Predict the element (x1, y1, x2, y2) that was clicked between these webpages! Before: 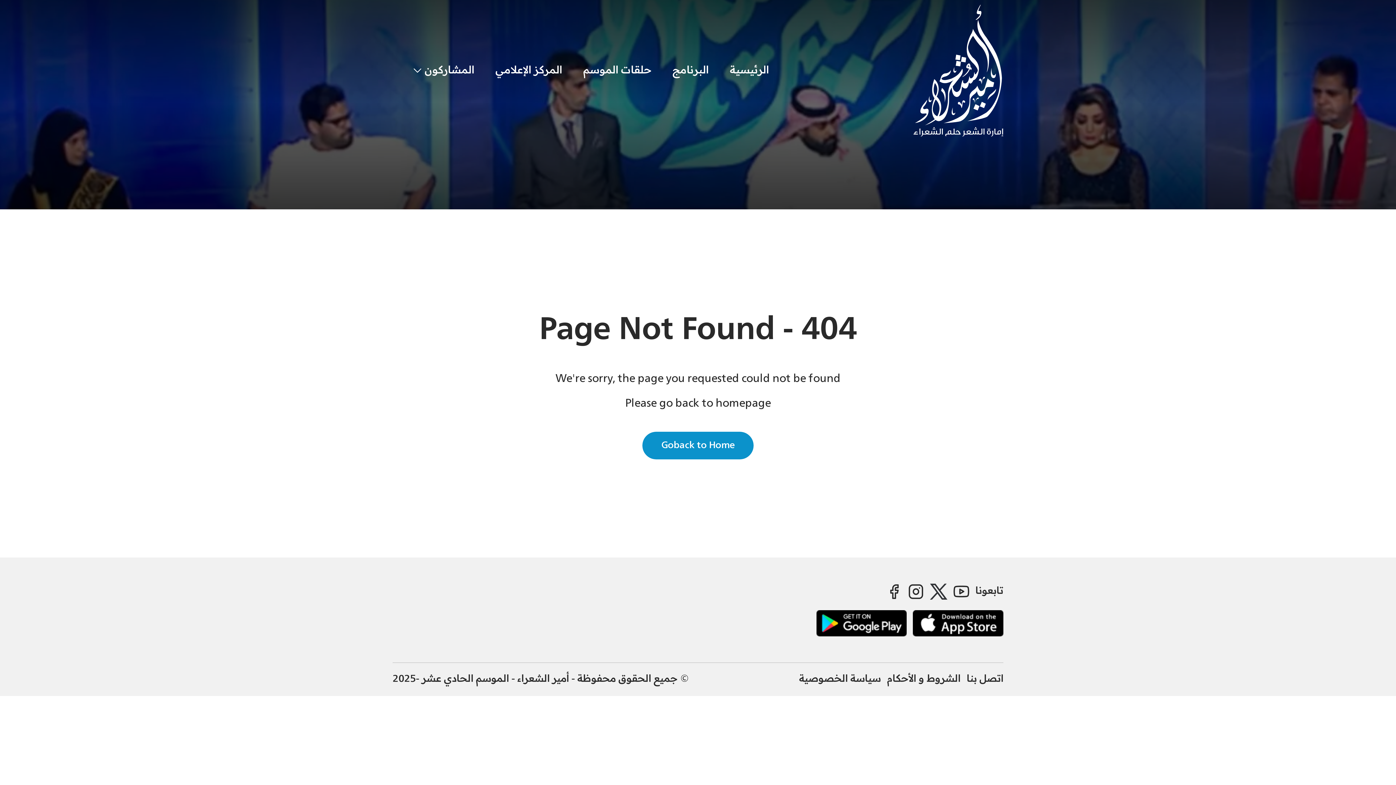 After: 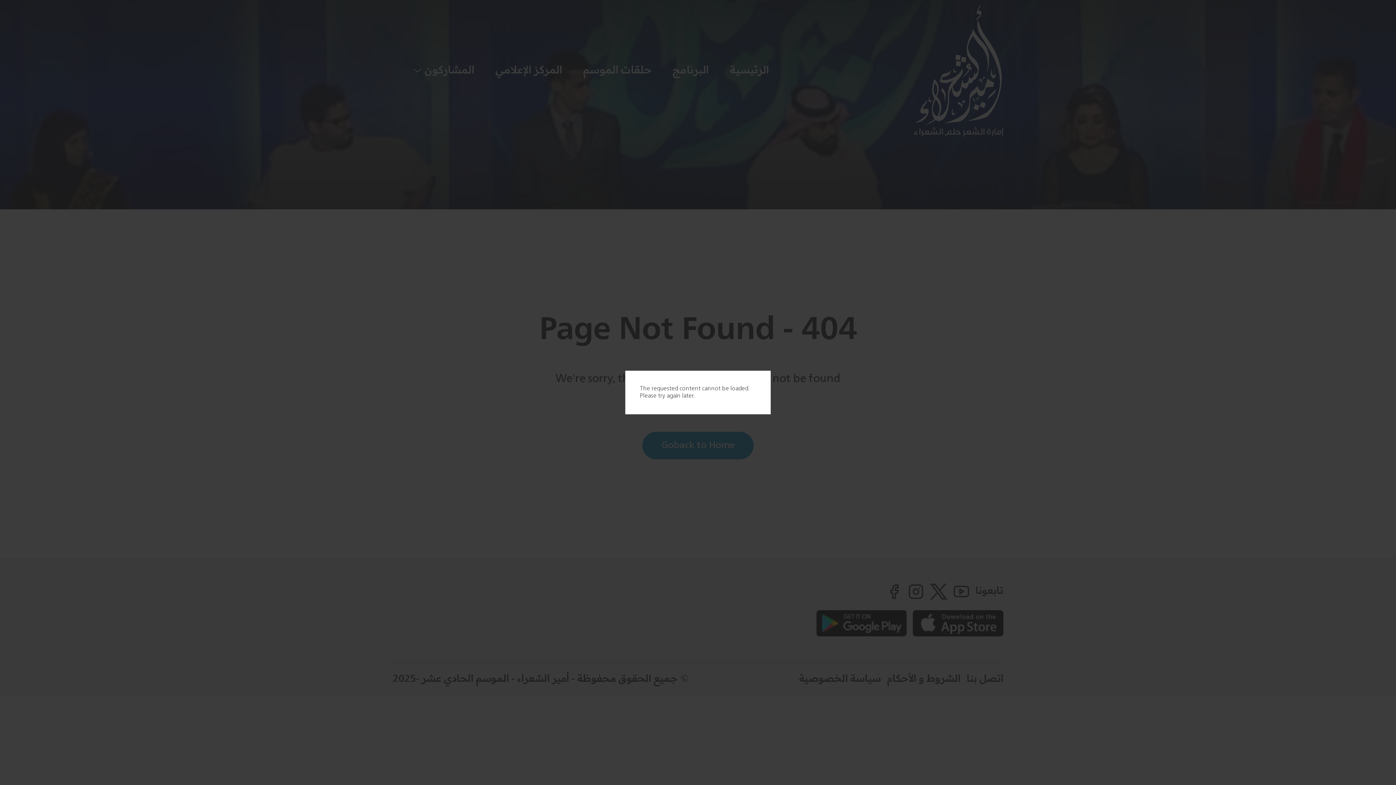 Action: label: Goback to Home bbox: (642, 432, 753, 460)